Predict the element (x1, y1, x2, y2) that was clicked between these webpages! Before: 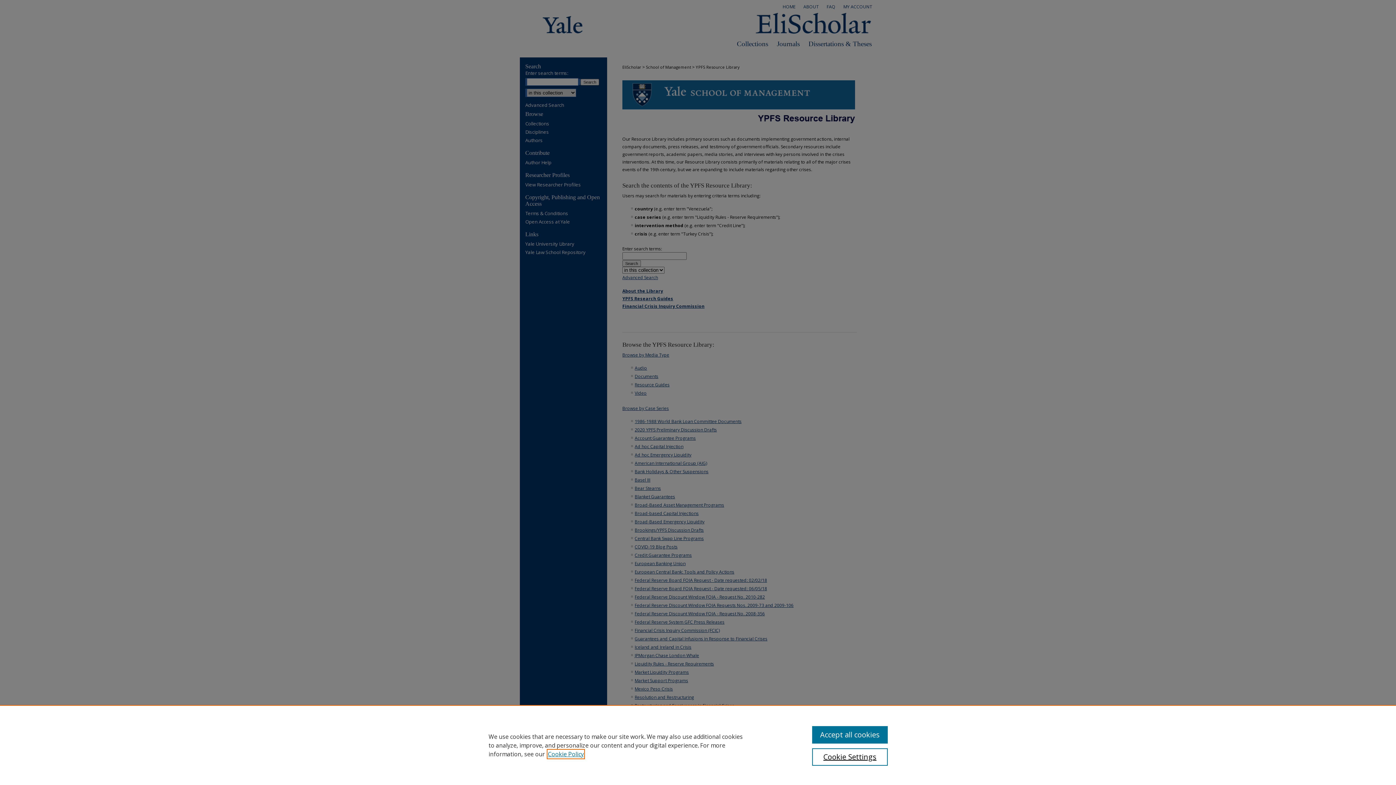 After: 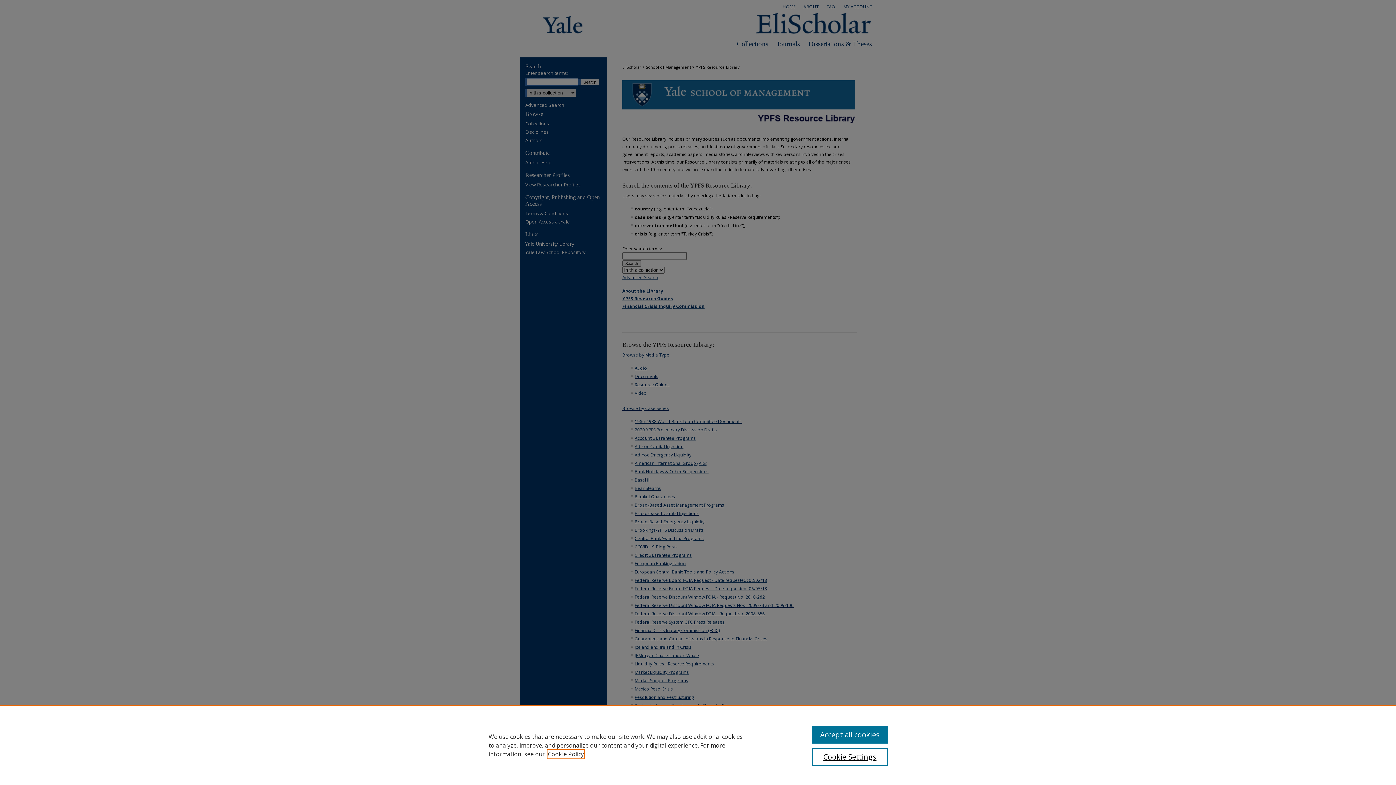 Action: bbox: (548, 750, 584, 758) label: , opens in a new tab